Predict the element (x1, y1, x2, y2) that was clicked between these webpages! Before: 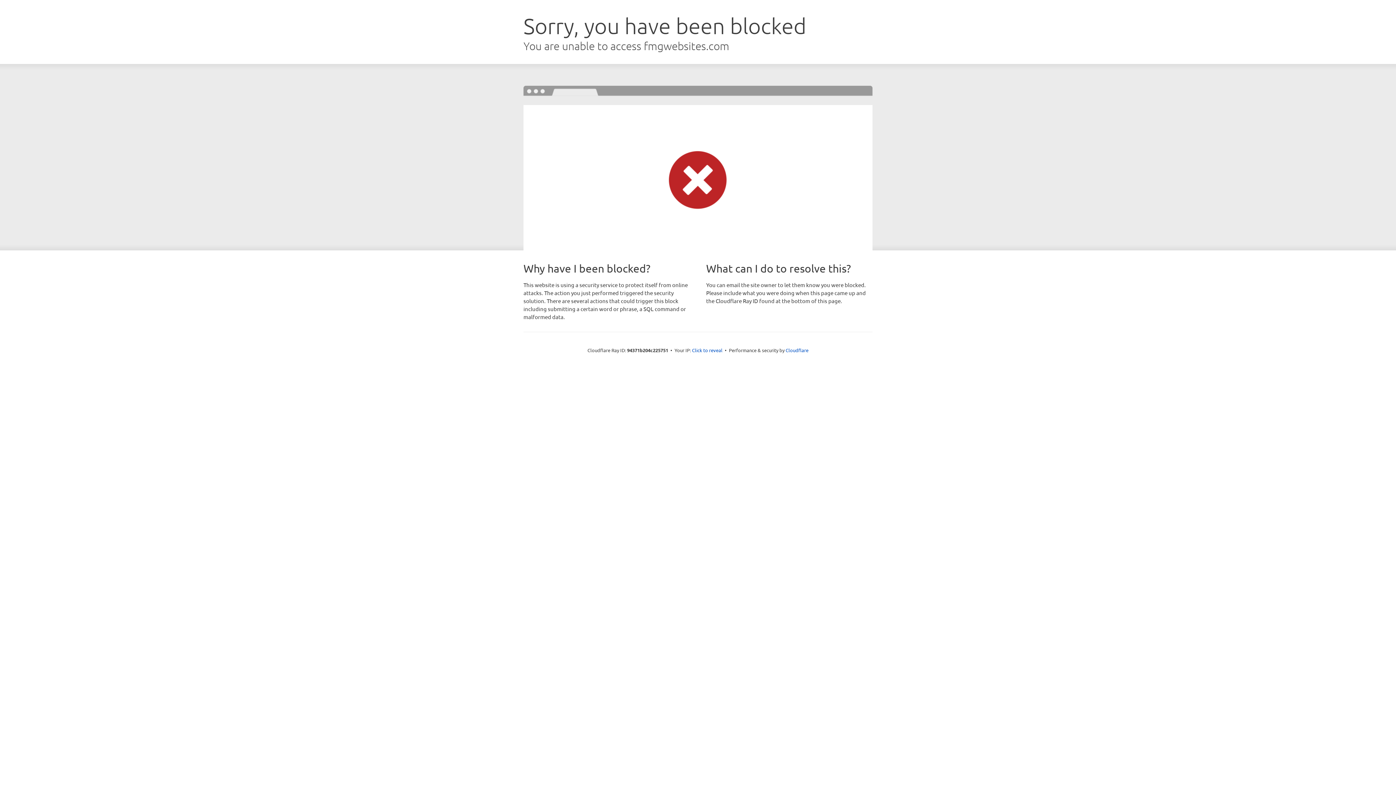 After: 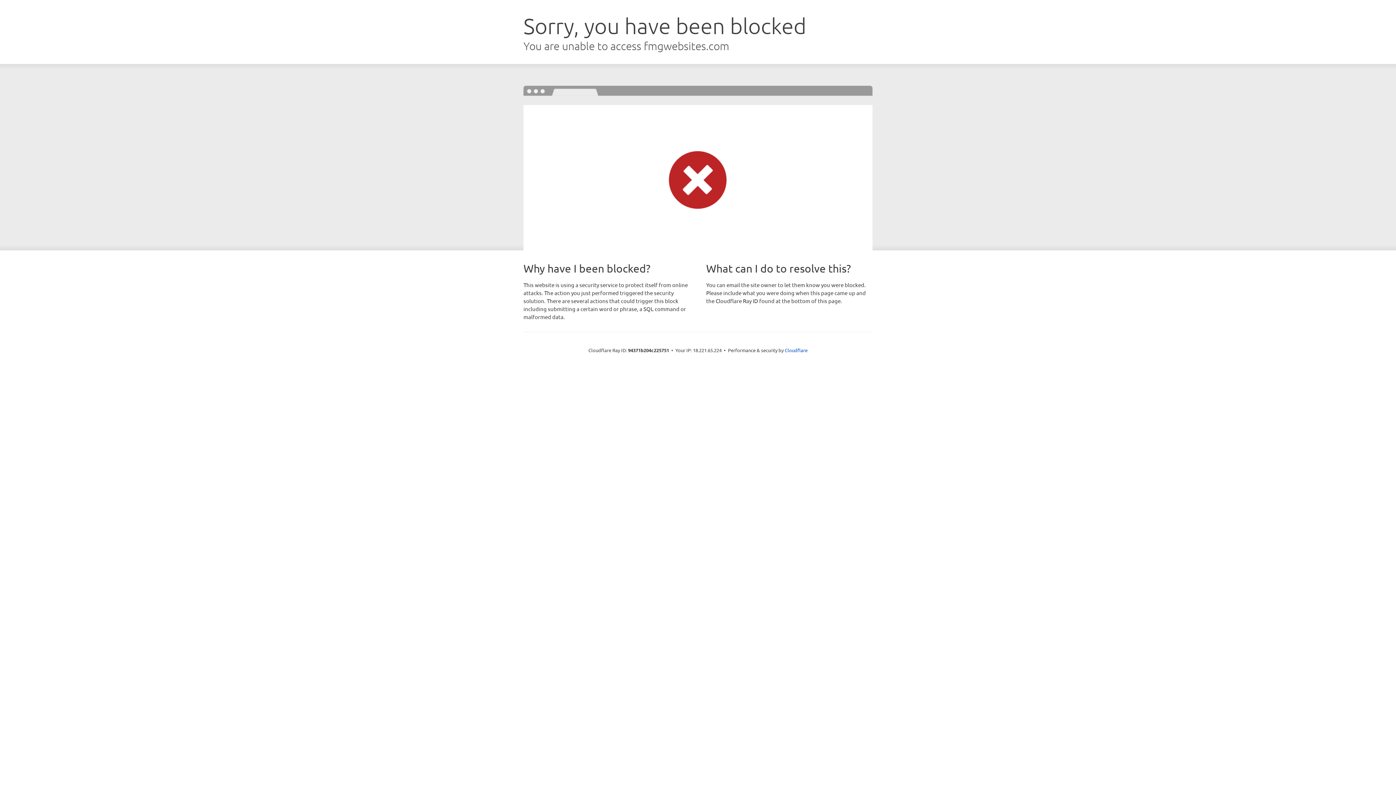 Action: bbox: (692, 346, 722, 353) label: Click to reveal